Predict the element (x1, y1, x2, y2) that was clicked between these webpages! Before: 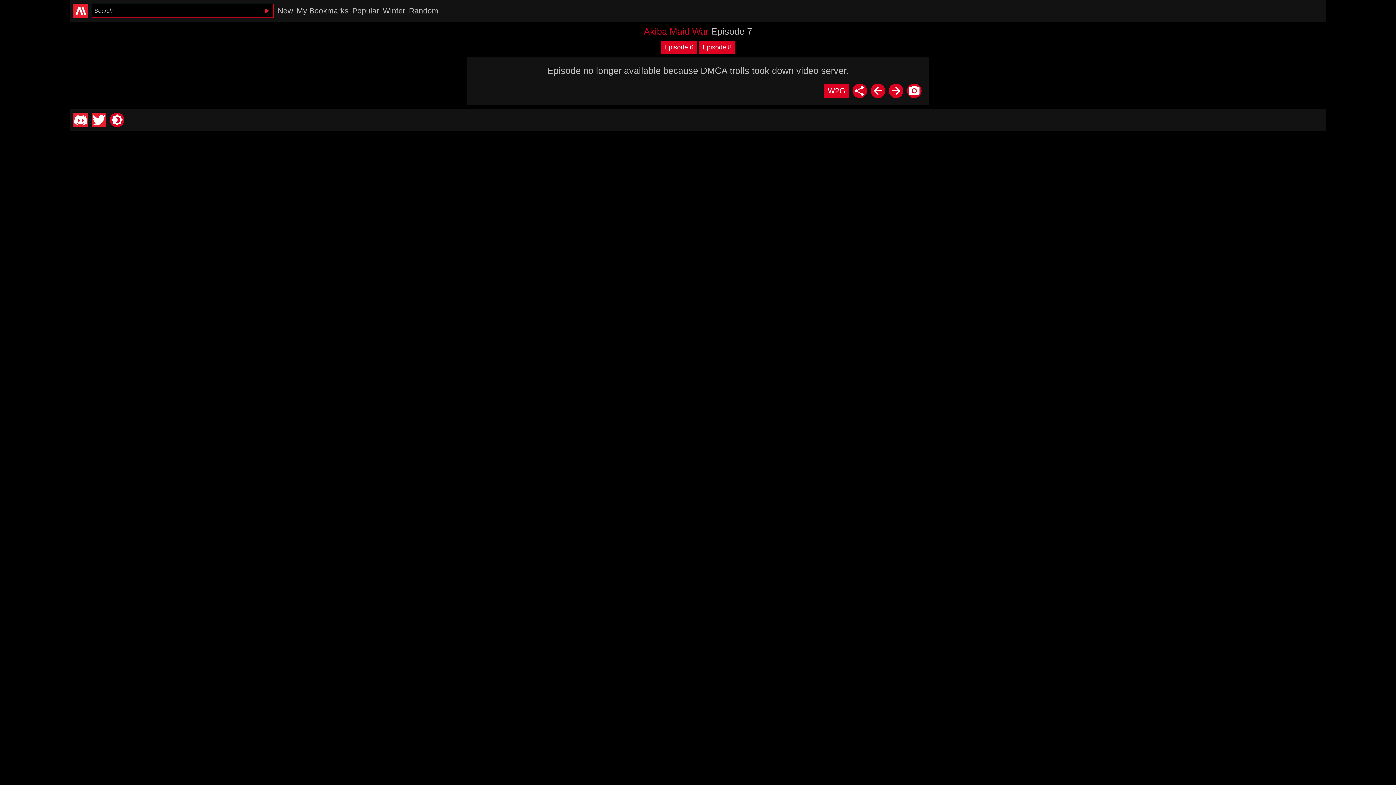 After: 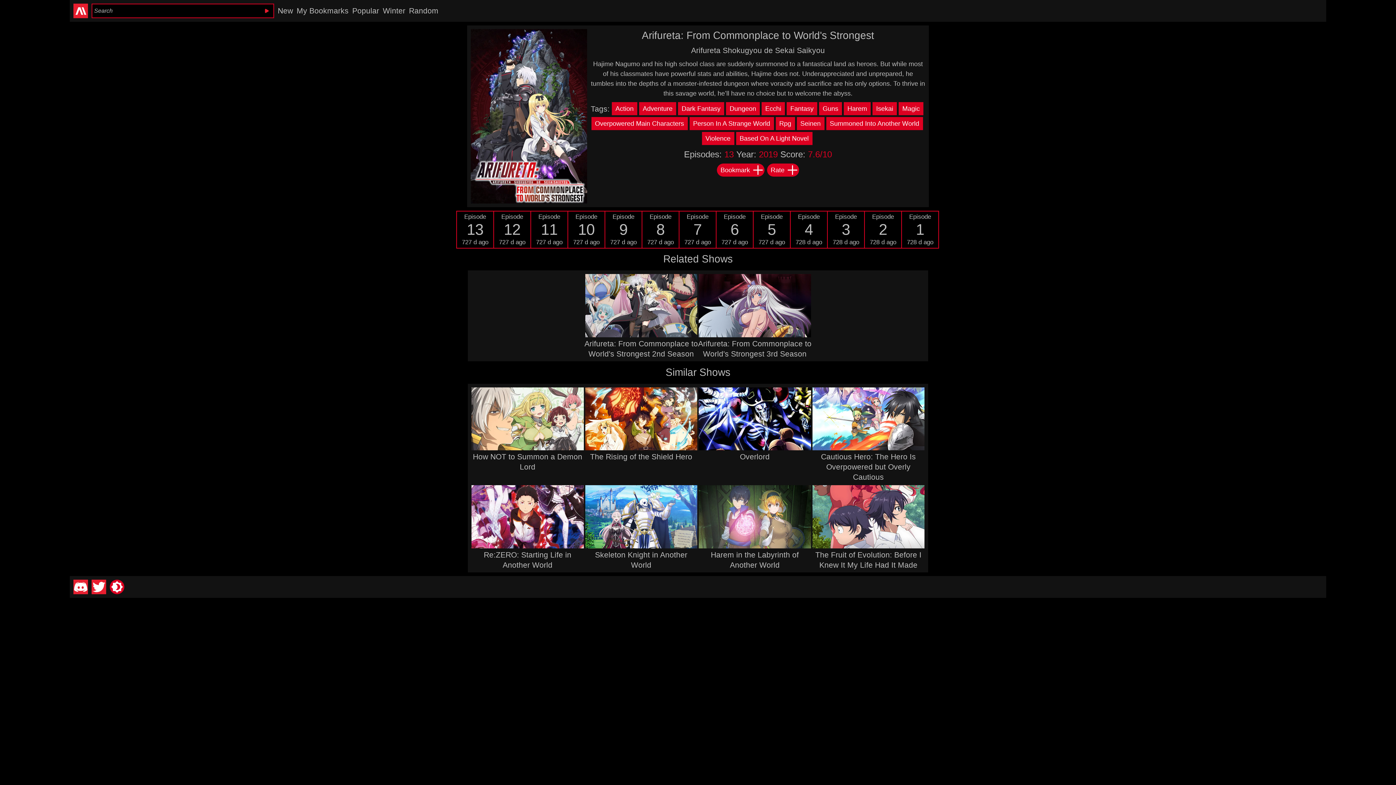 Action: label: Random bbox: (407, 7, 440, 13)